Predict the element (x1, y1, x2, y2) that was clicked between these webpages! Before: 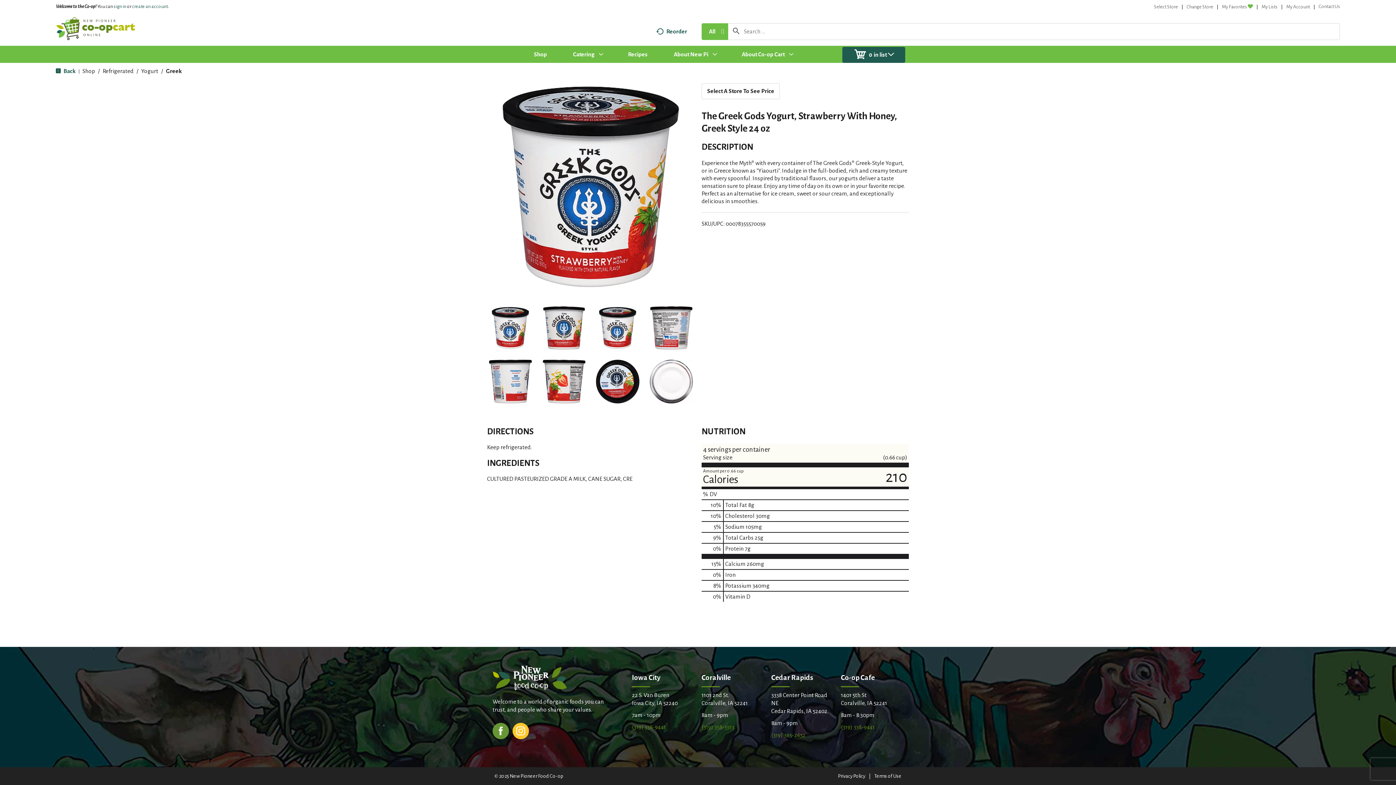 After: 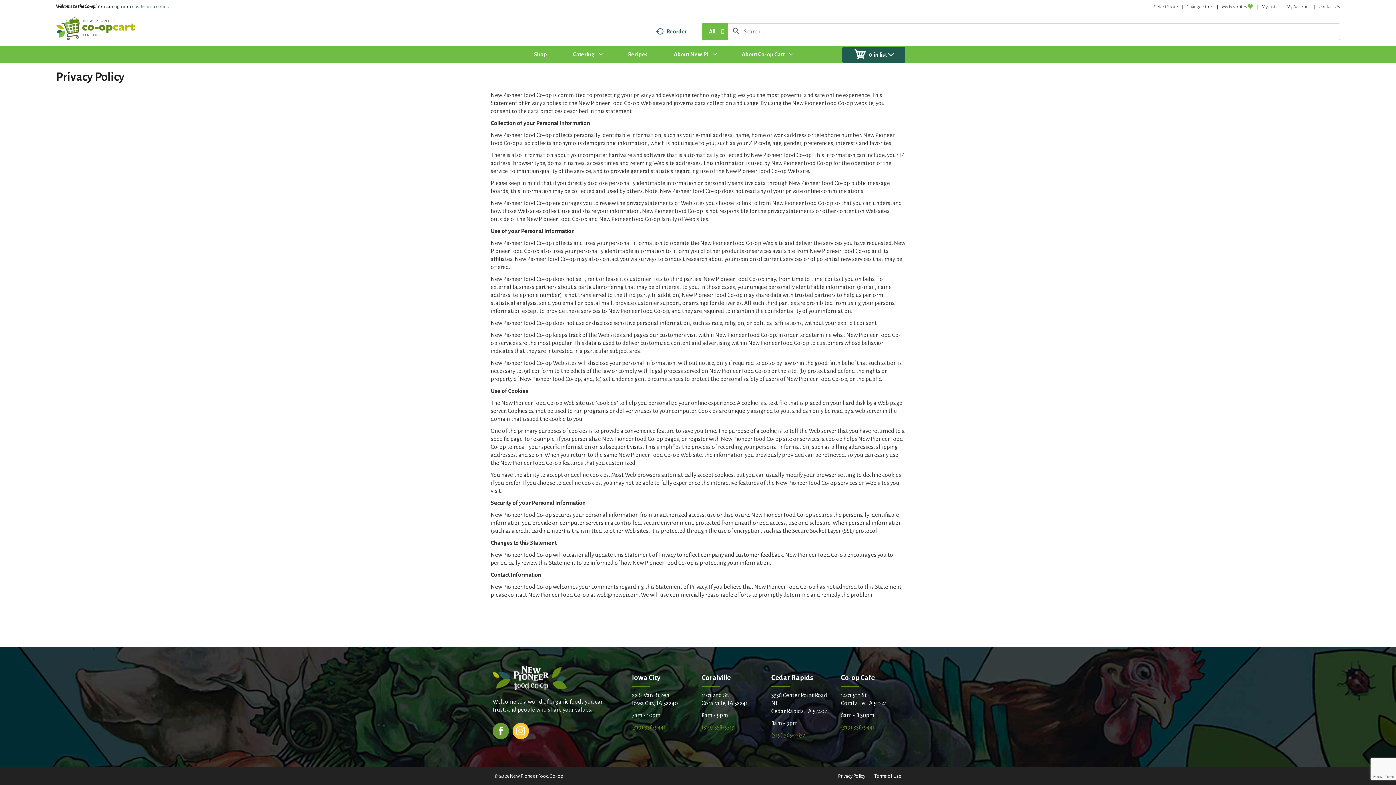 Action: label: Privacy Policy bbox: (838, 773, 865, 779)